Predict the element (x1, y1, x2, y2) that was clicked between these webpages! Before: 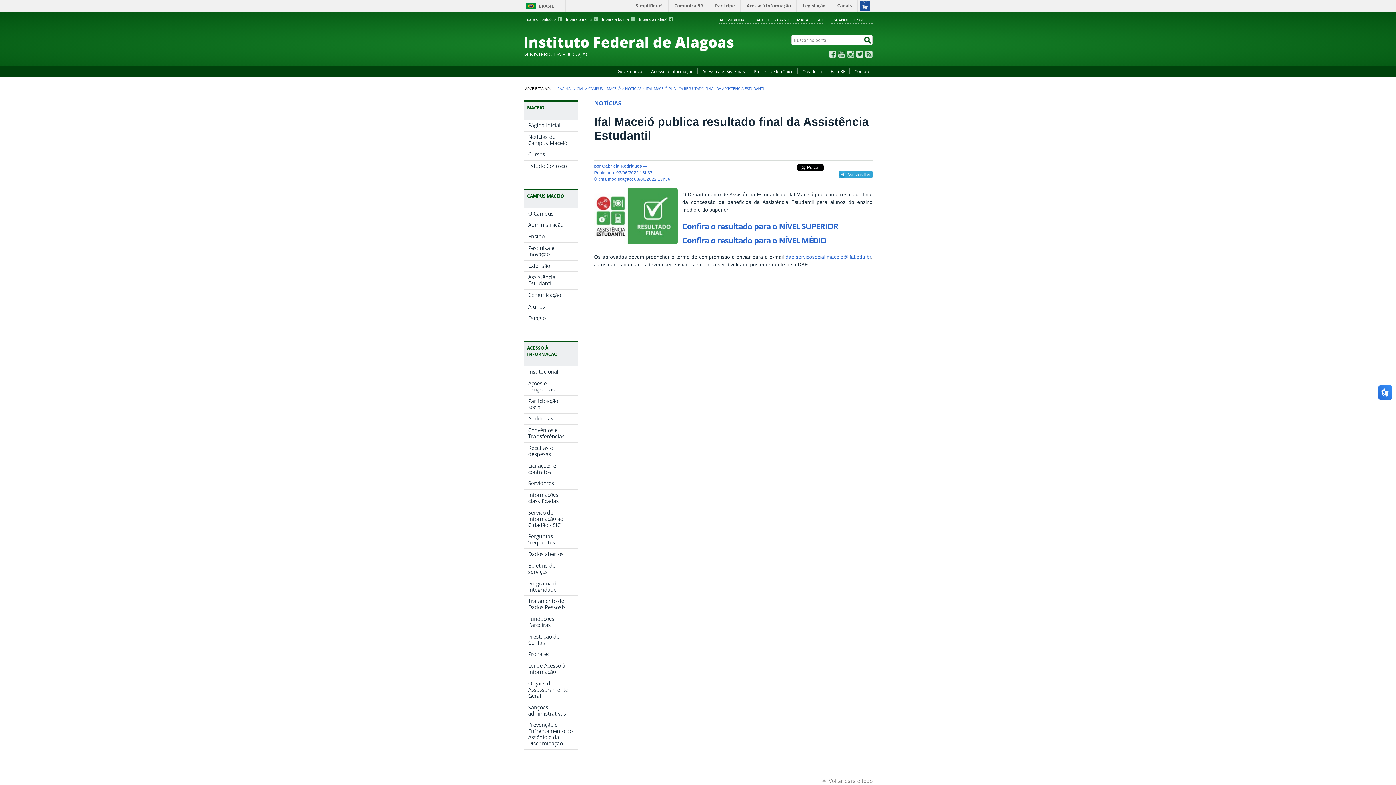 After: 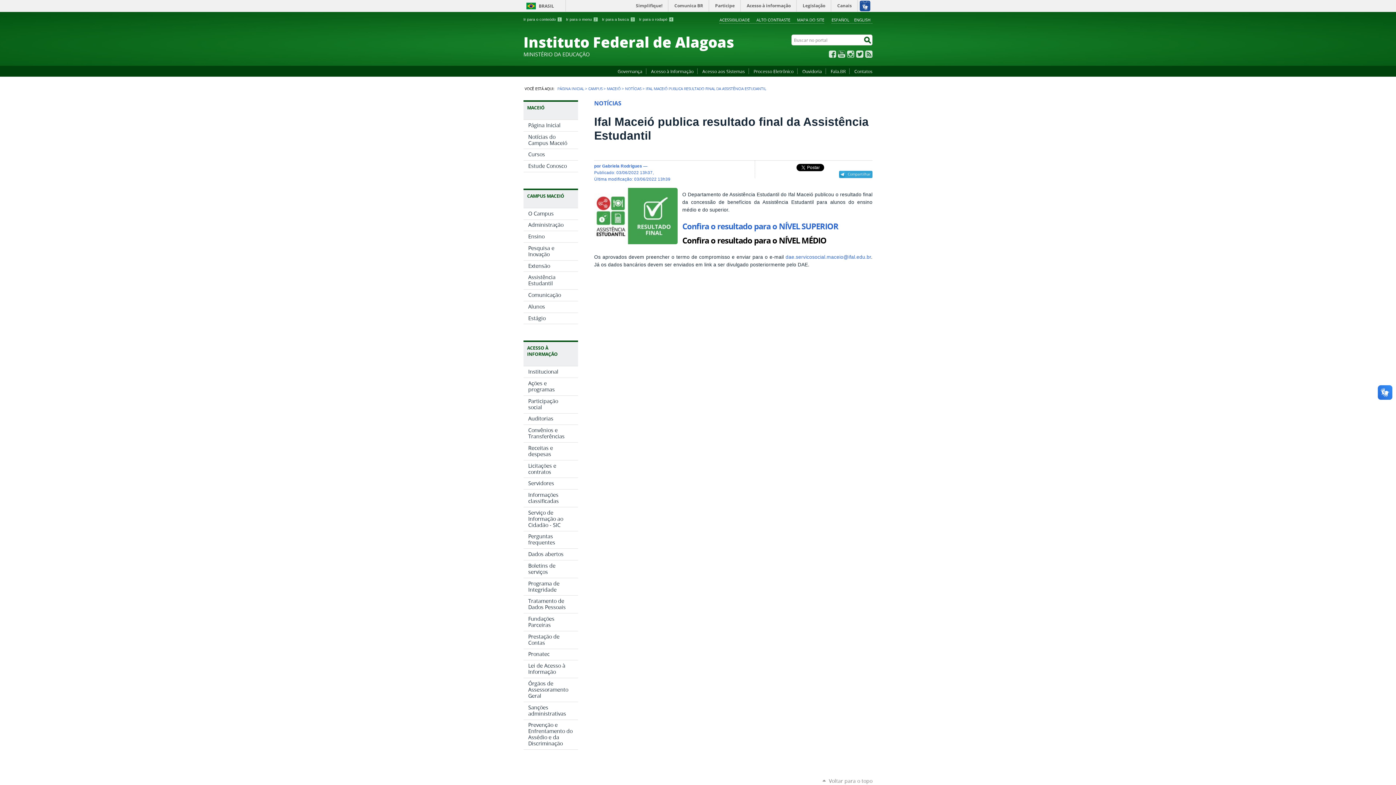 Action: label: Confira o resultado para o NÍVEL MÉDIO bbox: (682, 235, 826, 246)